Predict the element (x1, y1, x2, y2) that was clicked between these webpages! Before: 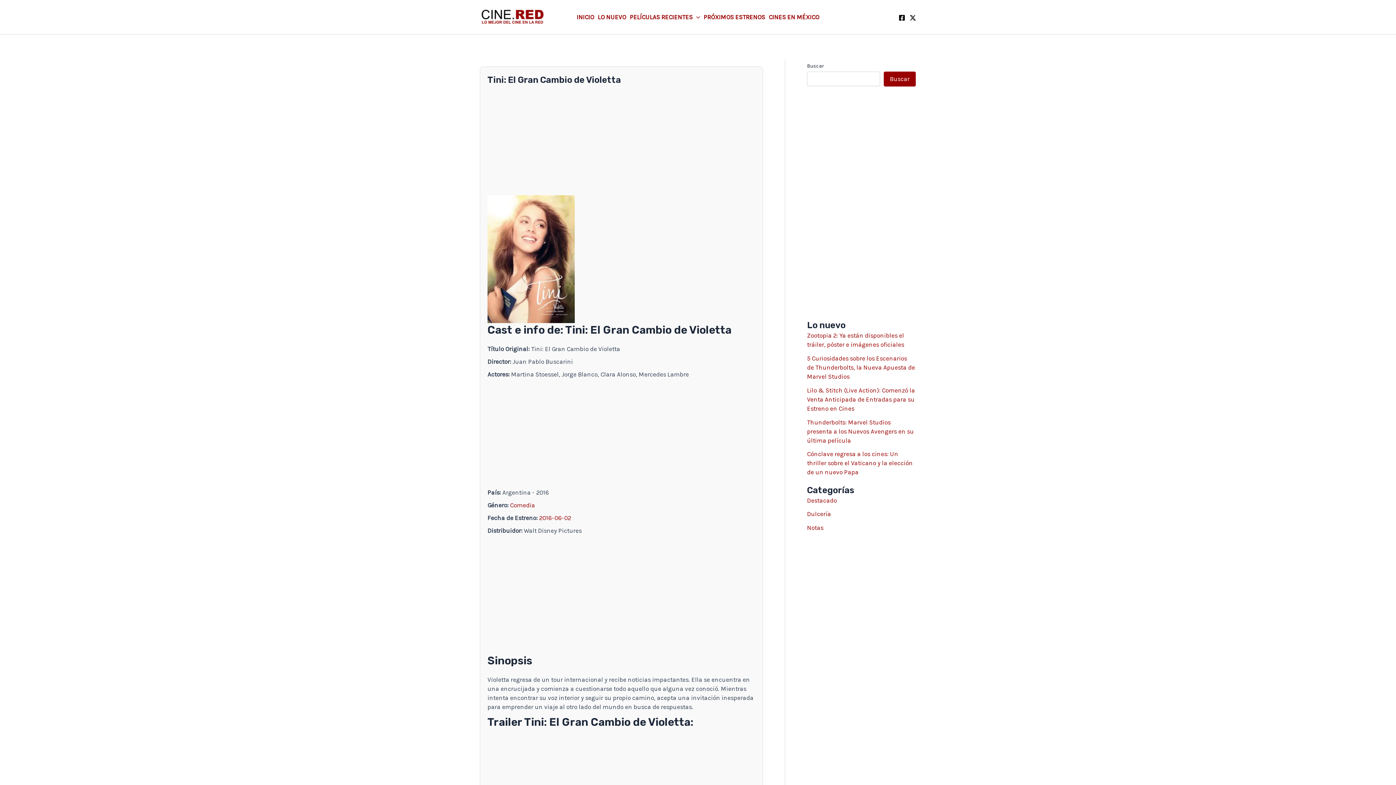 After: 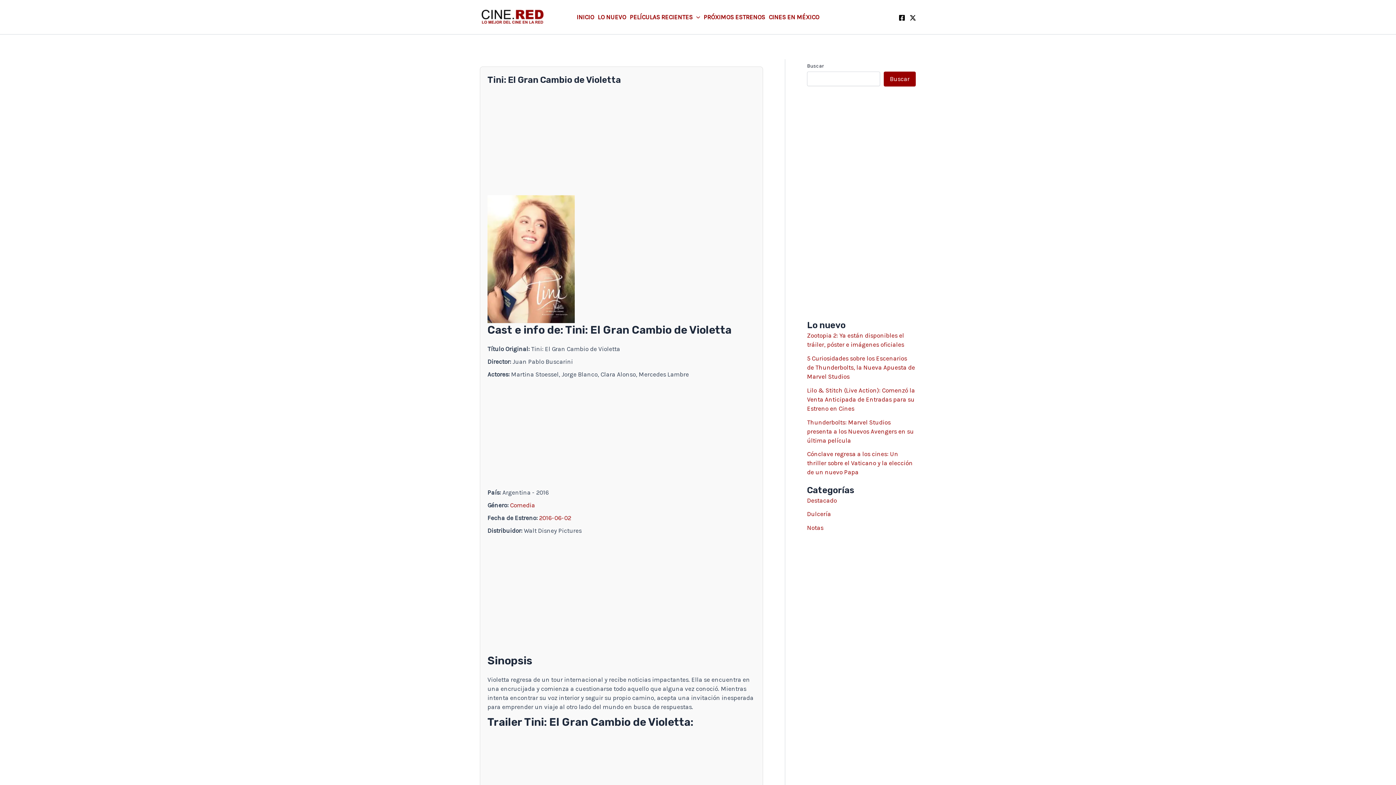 Action: bbox: (909, 14, 916, 21) label: Twitter